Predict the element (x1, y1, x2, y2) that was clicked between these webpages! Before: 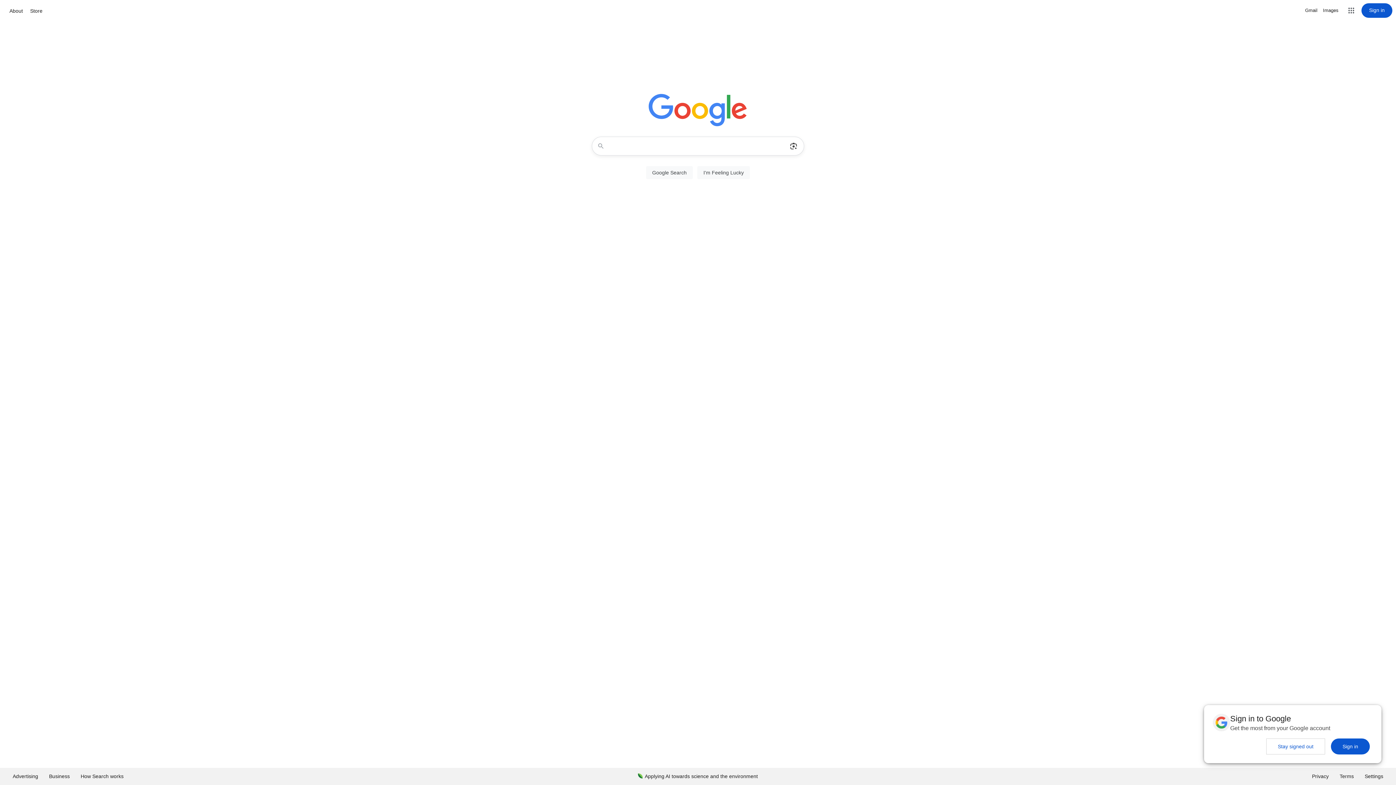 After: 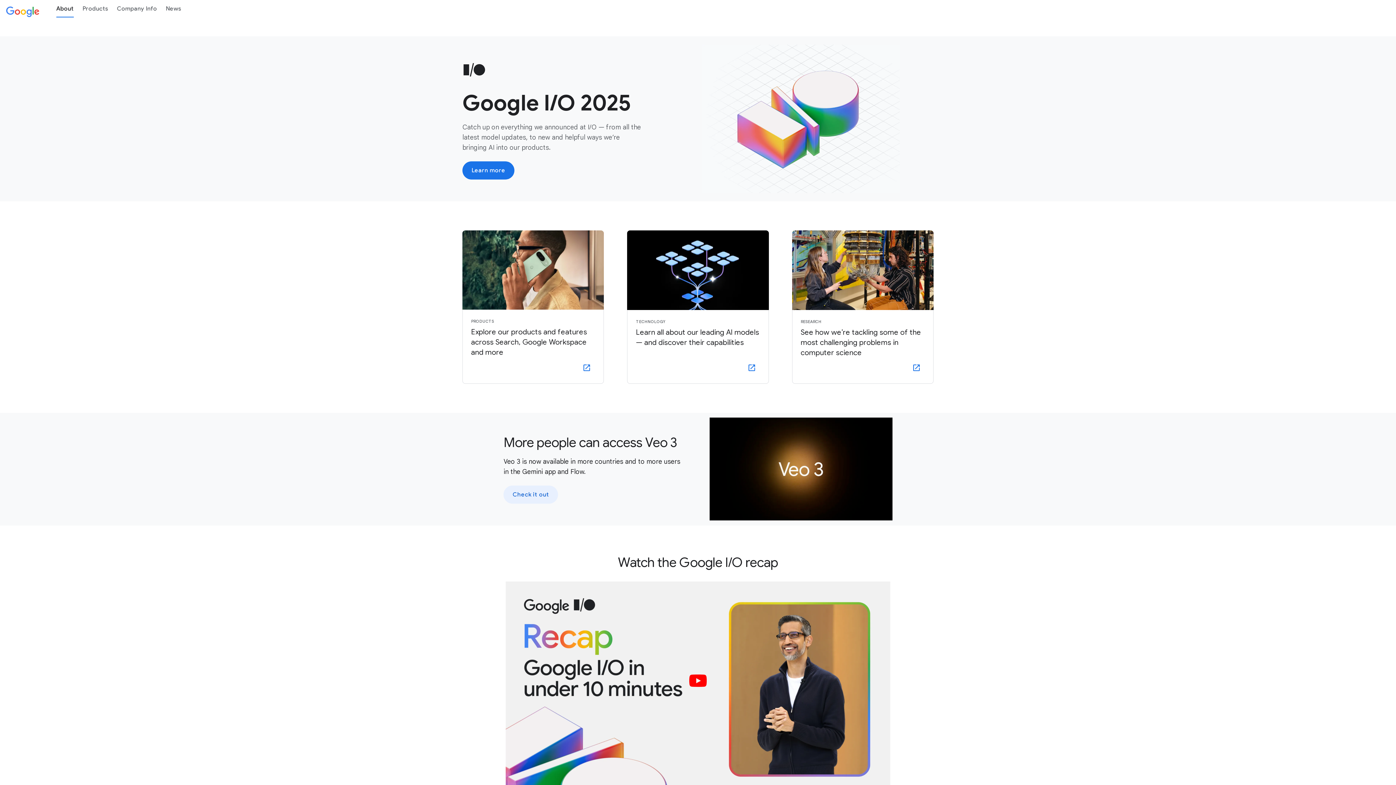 Action: label: About bbox: (7, 6, 24, 15)